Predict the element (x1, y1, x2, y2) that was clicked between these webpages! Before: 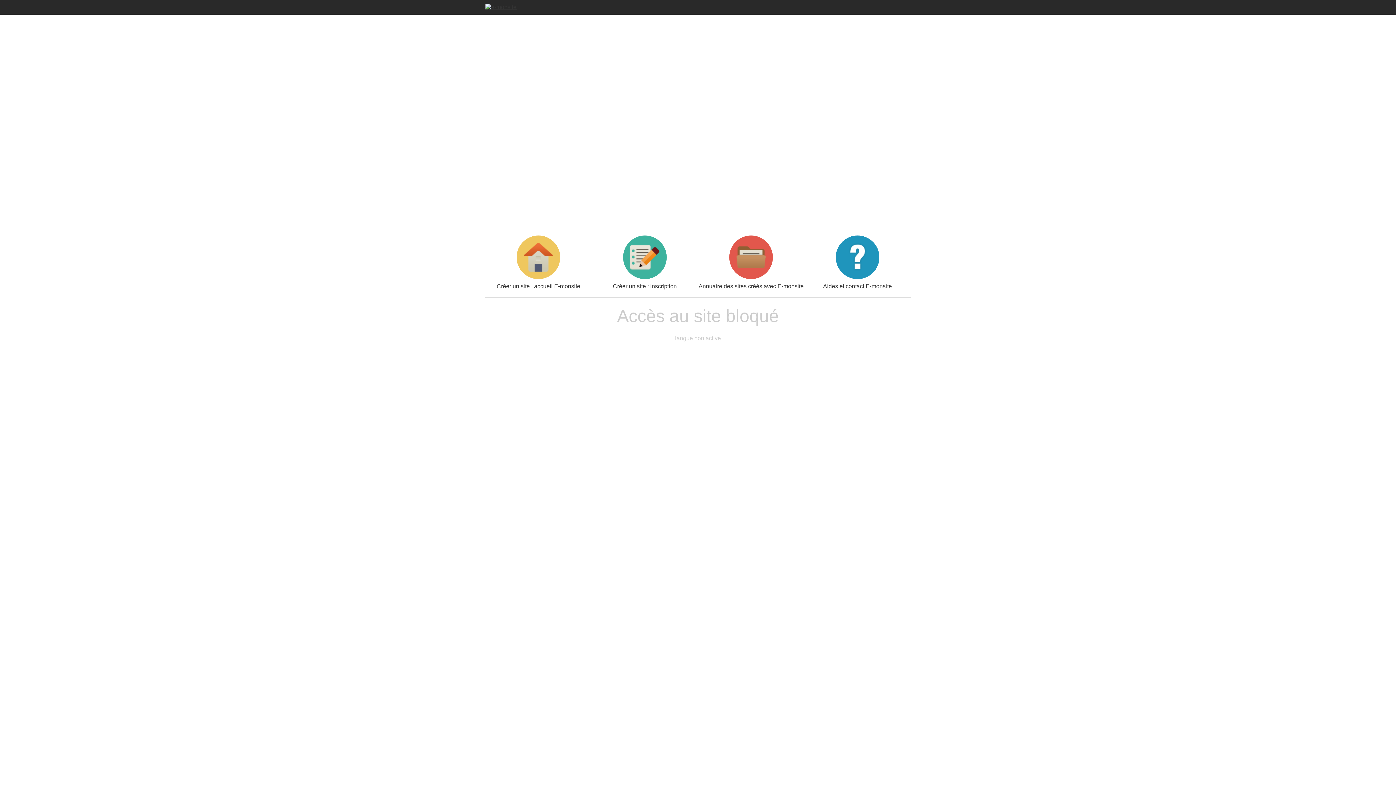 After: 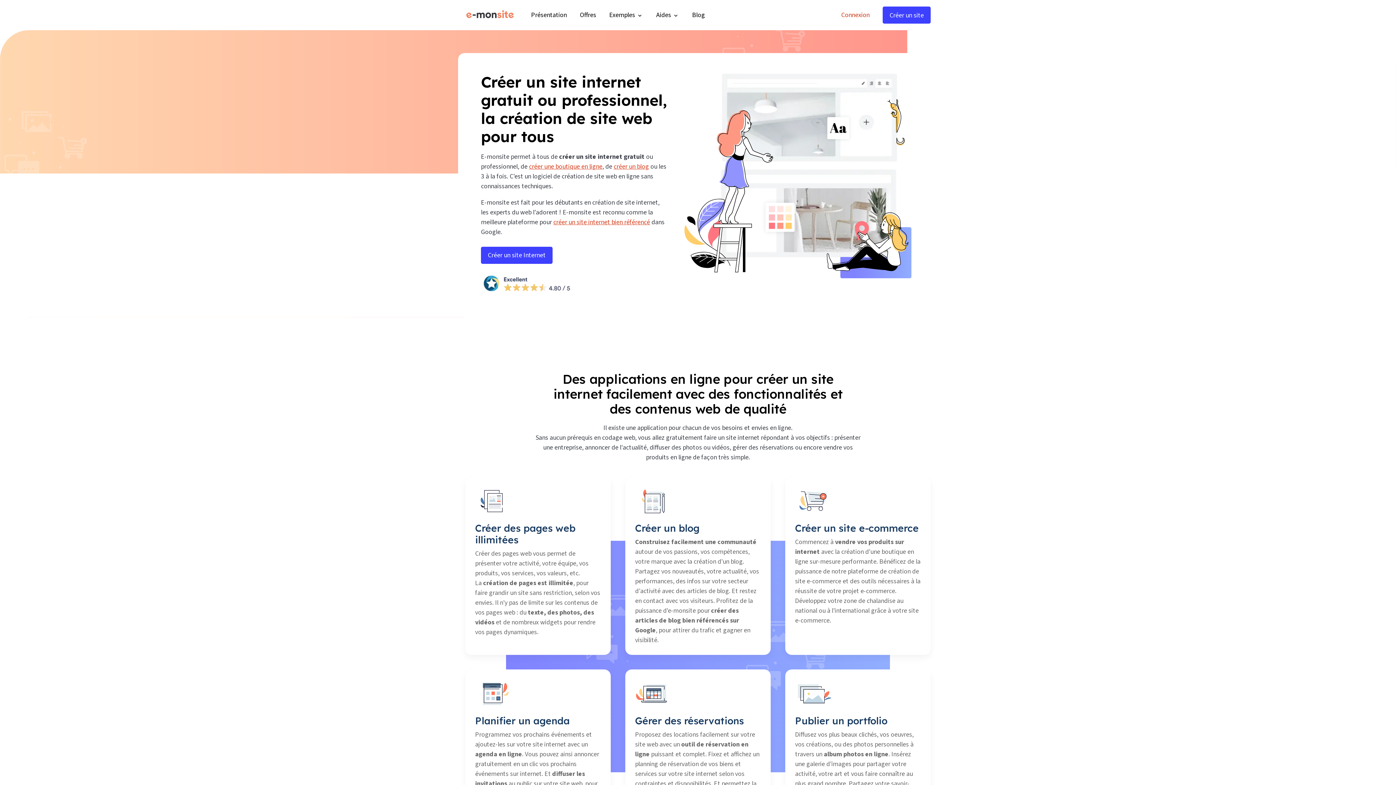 Action: label: Créer un site : accueil E-monsite bbox: (485, 235, 591, 289)